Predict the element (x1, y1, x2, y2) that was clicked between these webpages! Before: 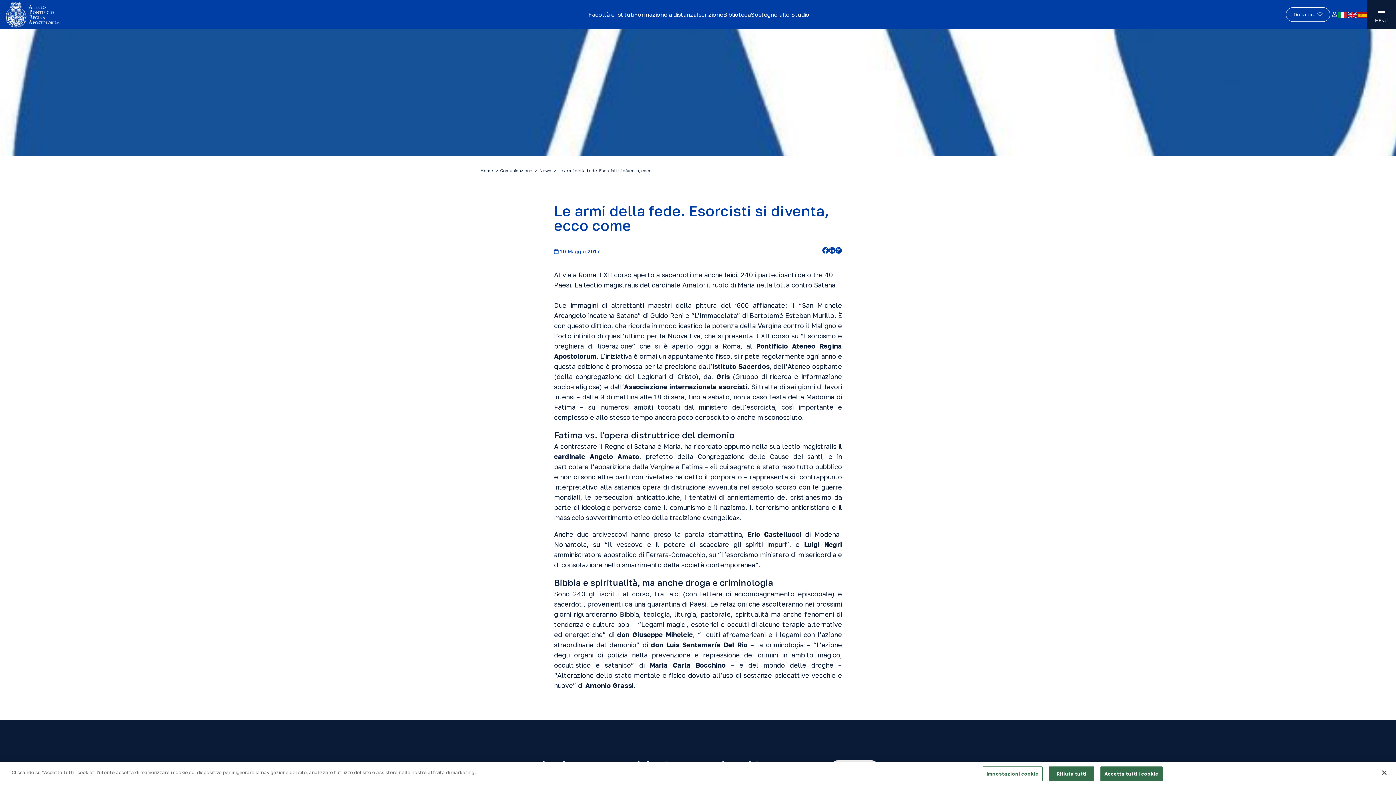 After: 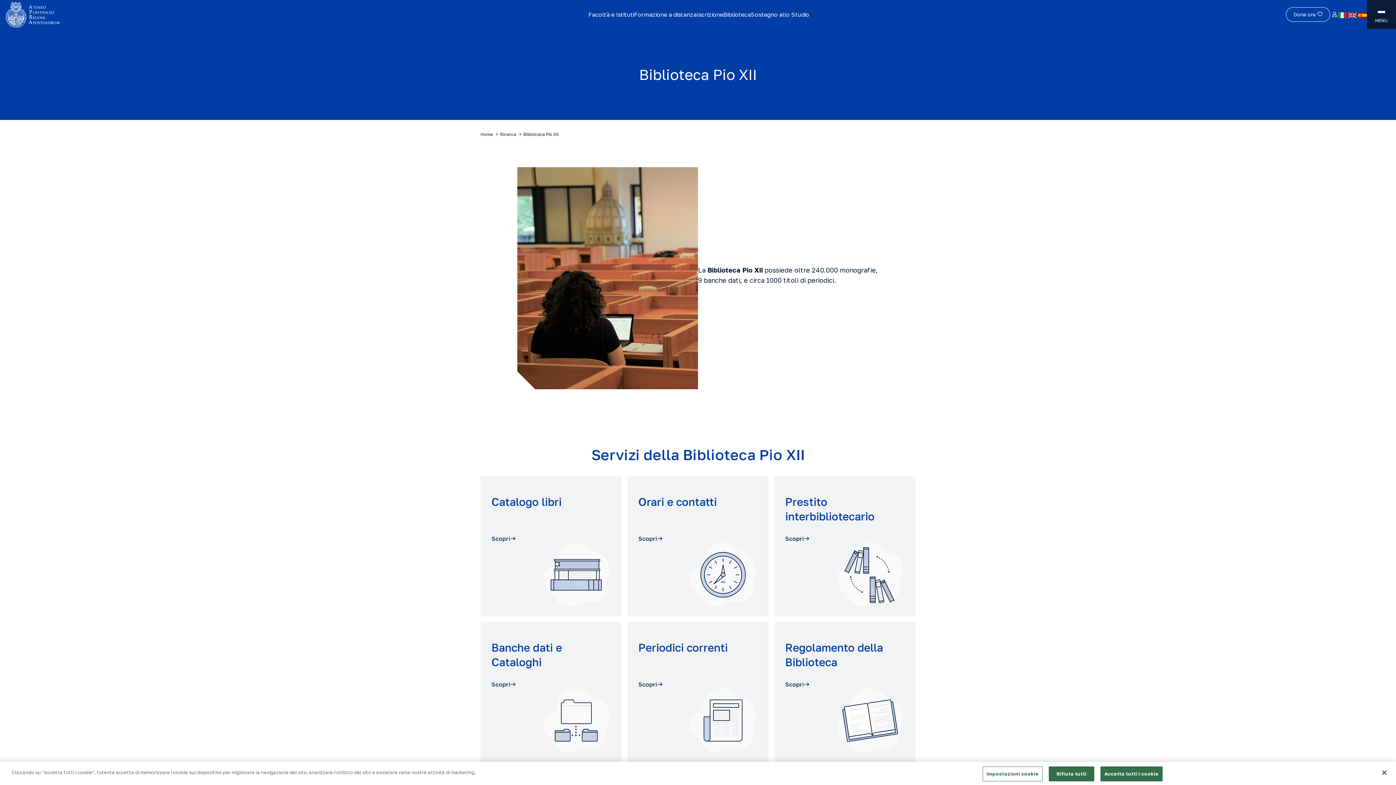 Action: bbox: (723, 10, 751, 18) label: Biblioteca